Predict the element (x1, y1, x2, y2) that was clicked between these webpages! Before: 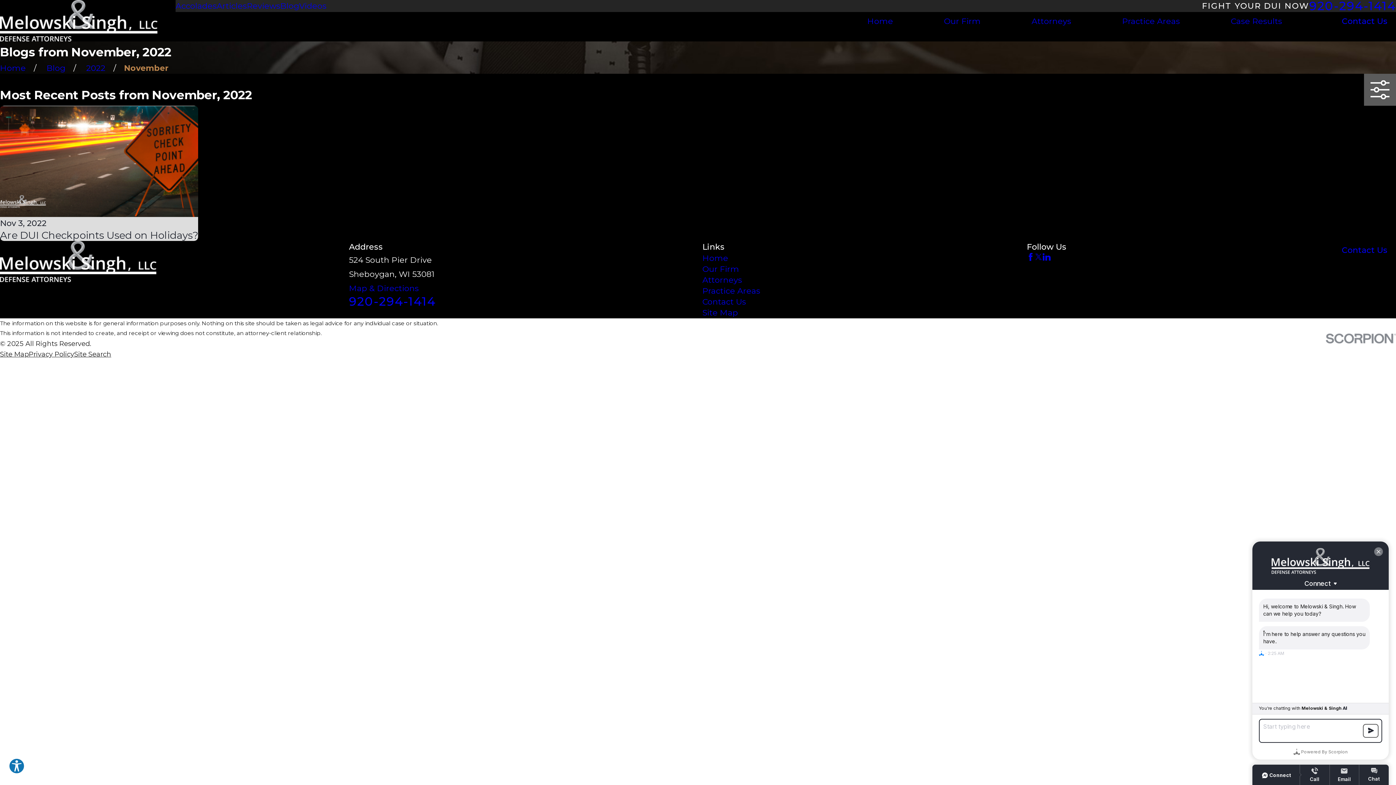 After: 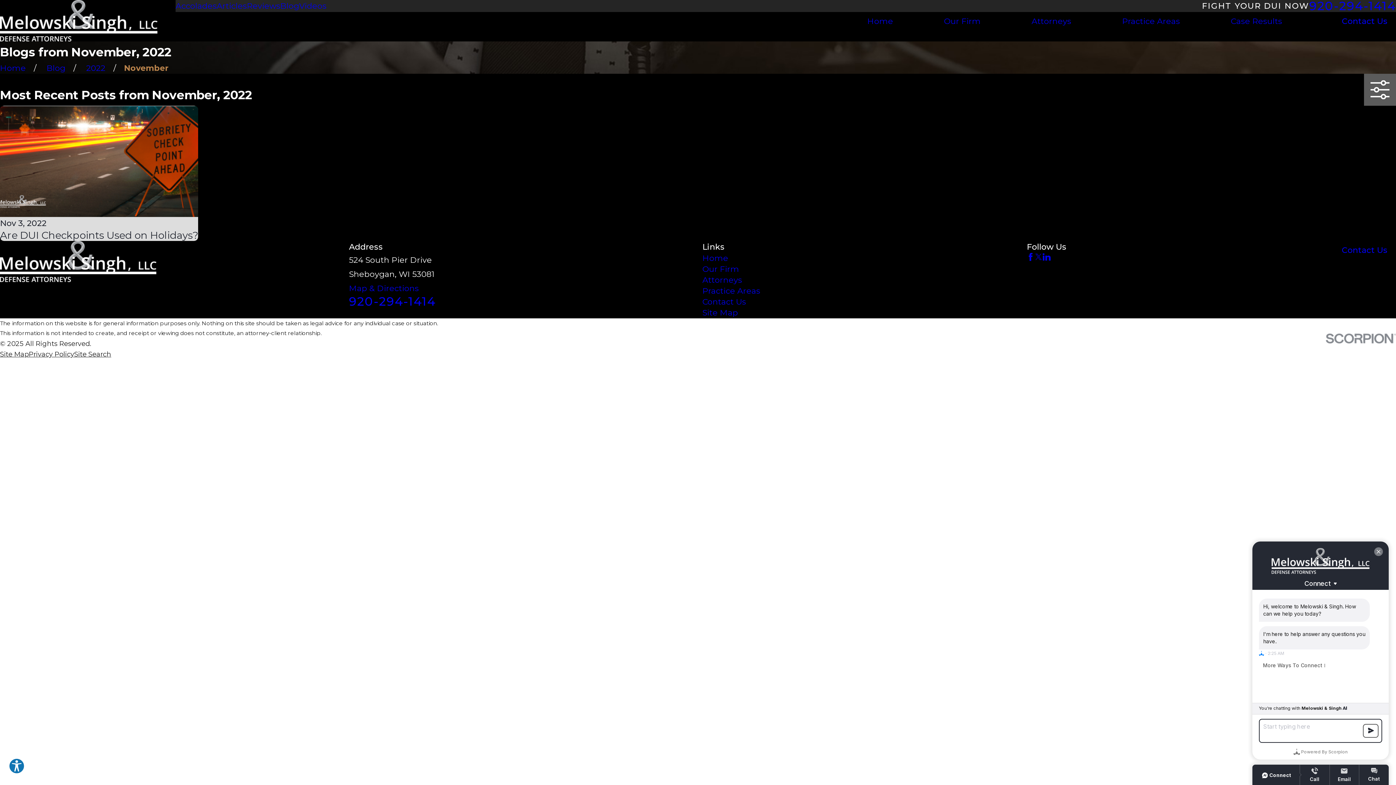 Action: label: Map & Directions bbox: (349, 283, 418, 293)